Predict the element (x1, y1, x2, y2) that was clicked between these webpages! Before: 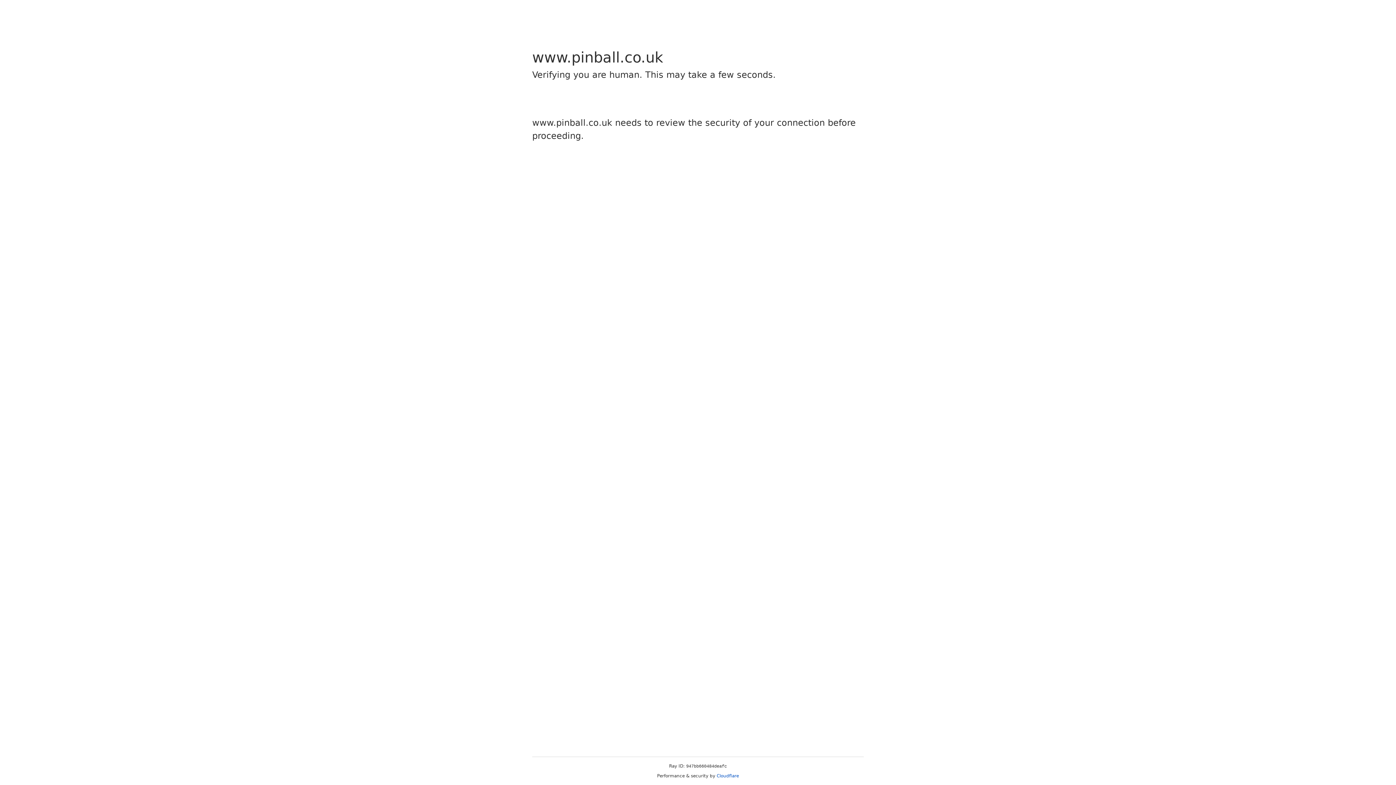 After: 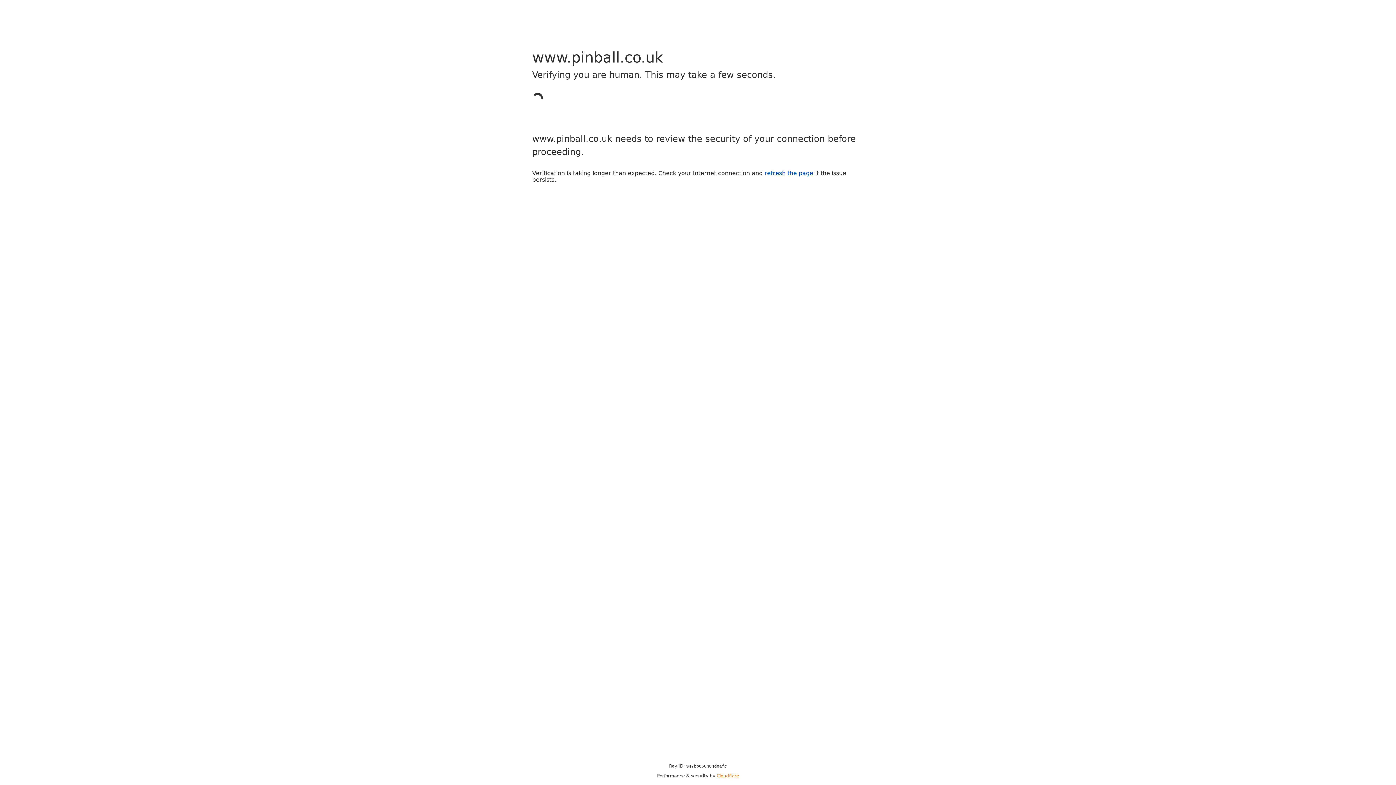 Action: label: Cloudflare bbox: (716, 773, 739, 778)